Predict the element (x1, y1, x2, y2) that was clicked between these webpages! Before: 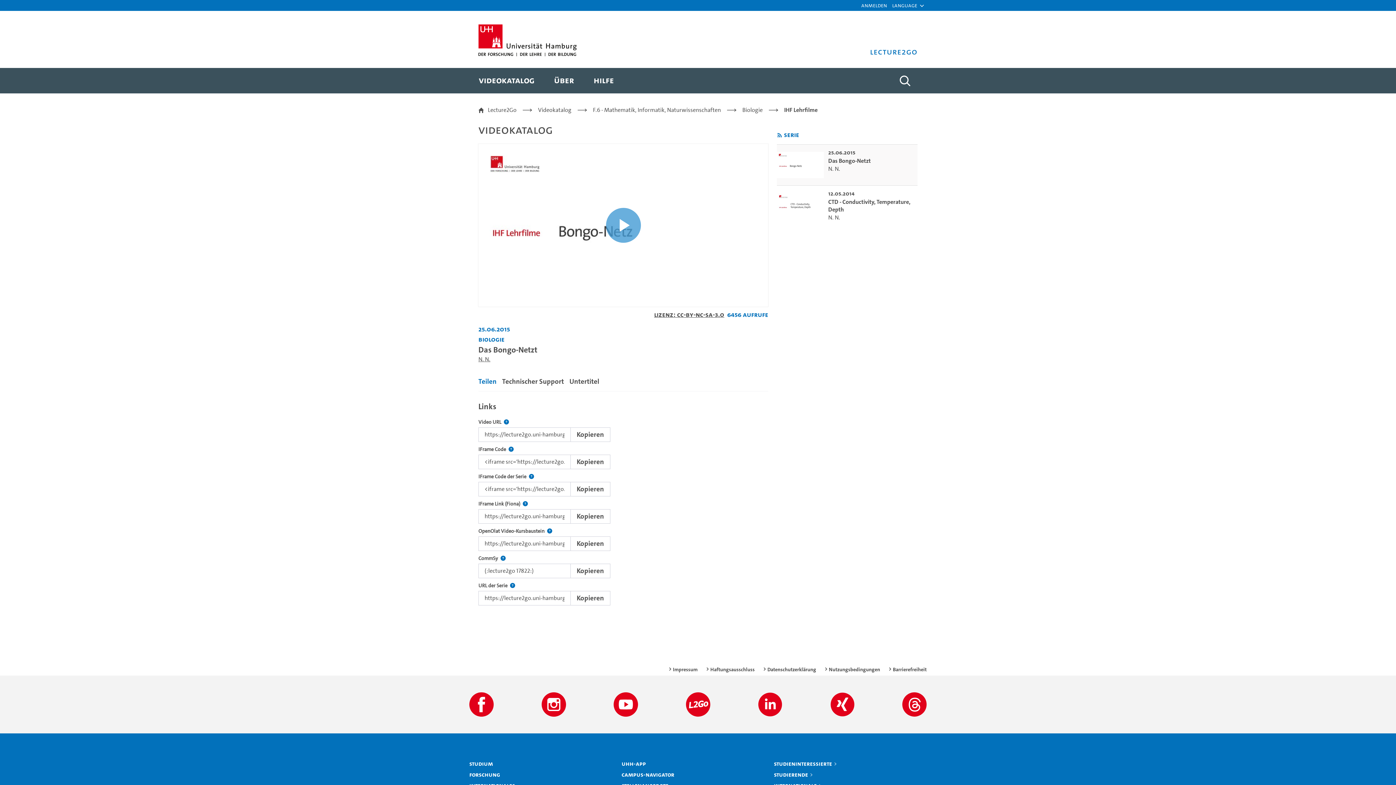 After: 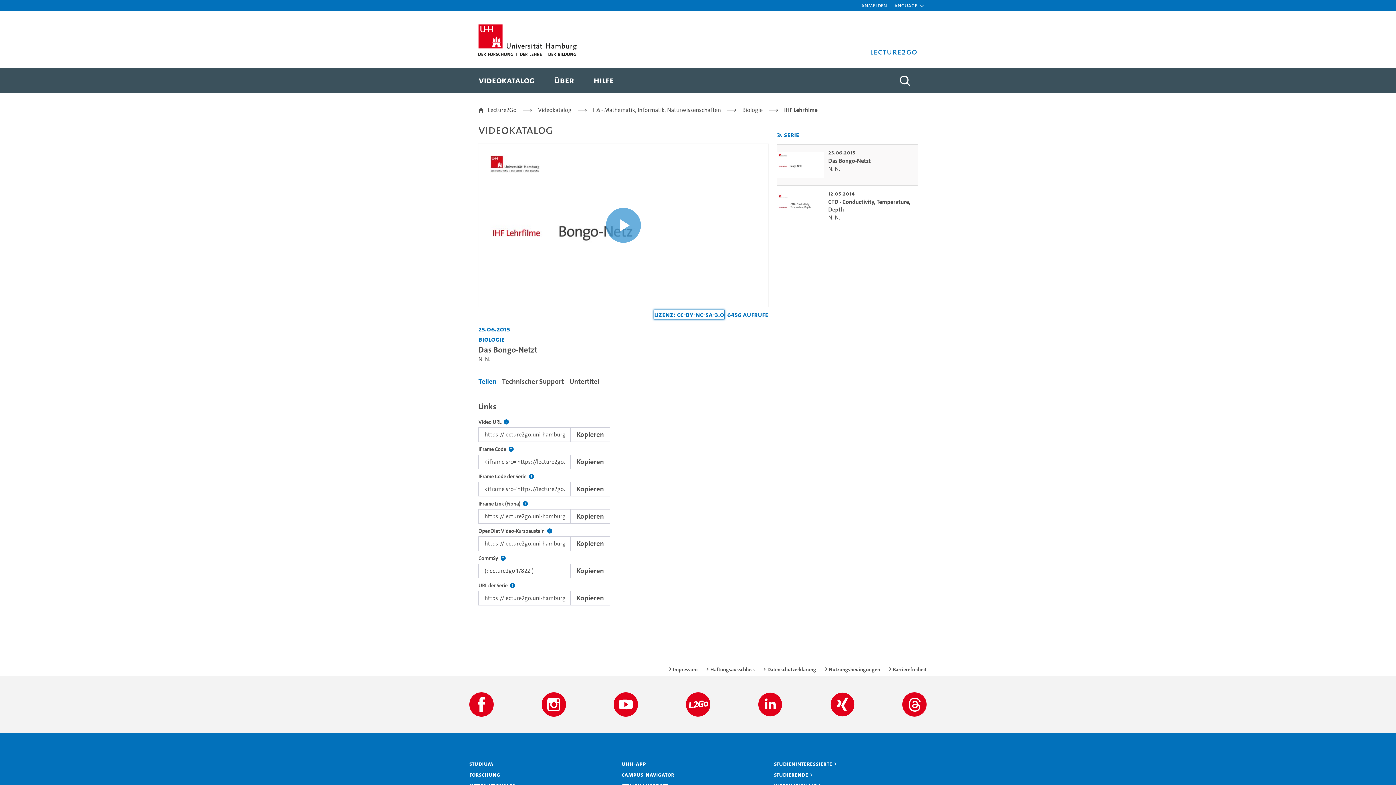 Action: bbox: (654, 310, 724, 319) label: Lizenz: CC-BY-NC-SA-3.0